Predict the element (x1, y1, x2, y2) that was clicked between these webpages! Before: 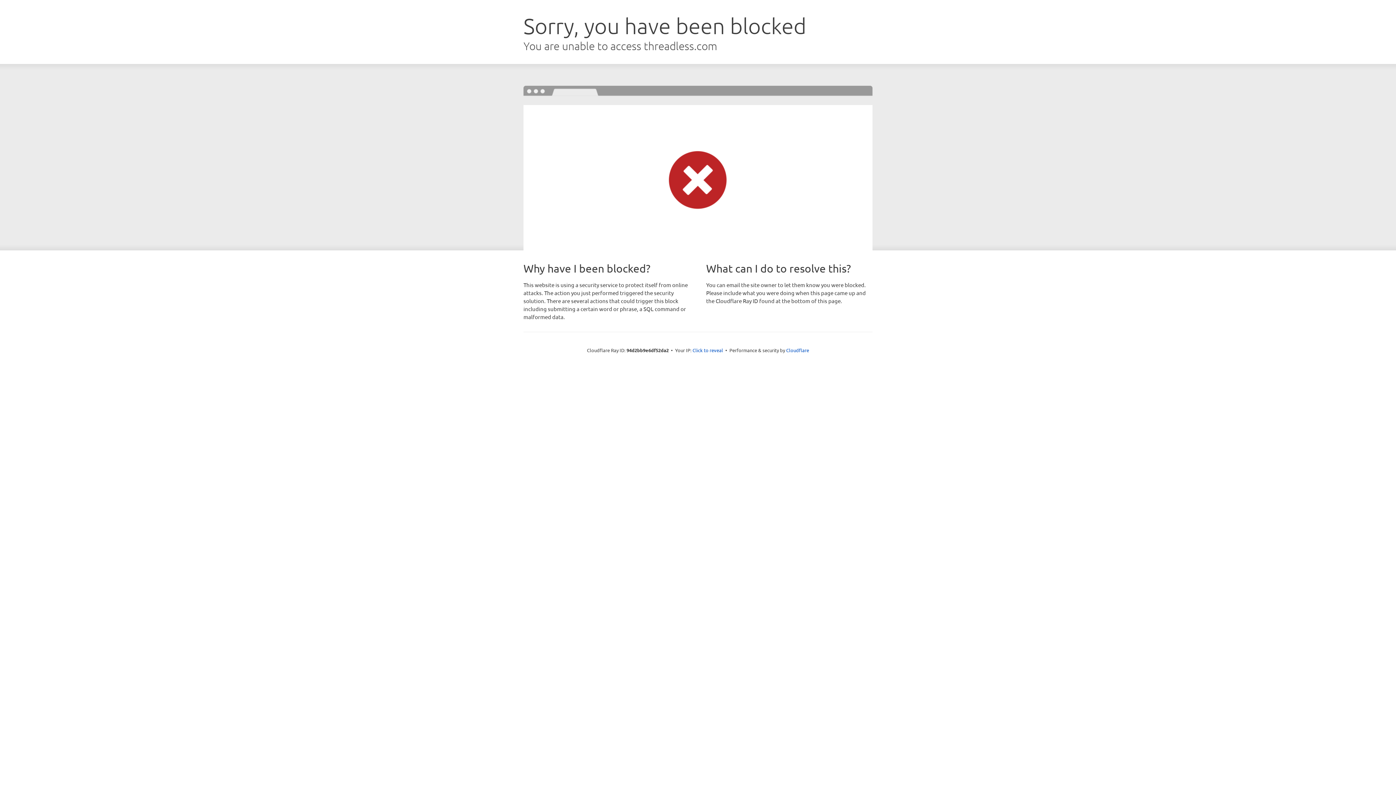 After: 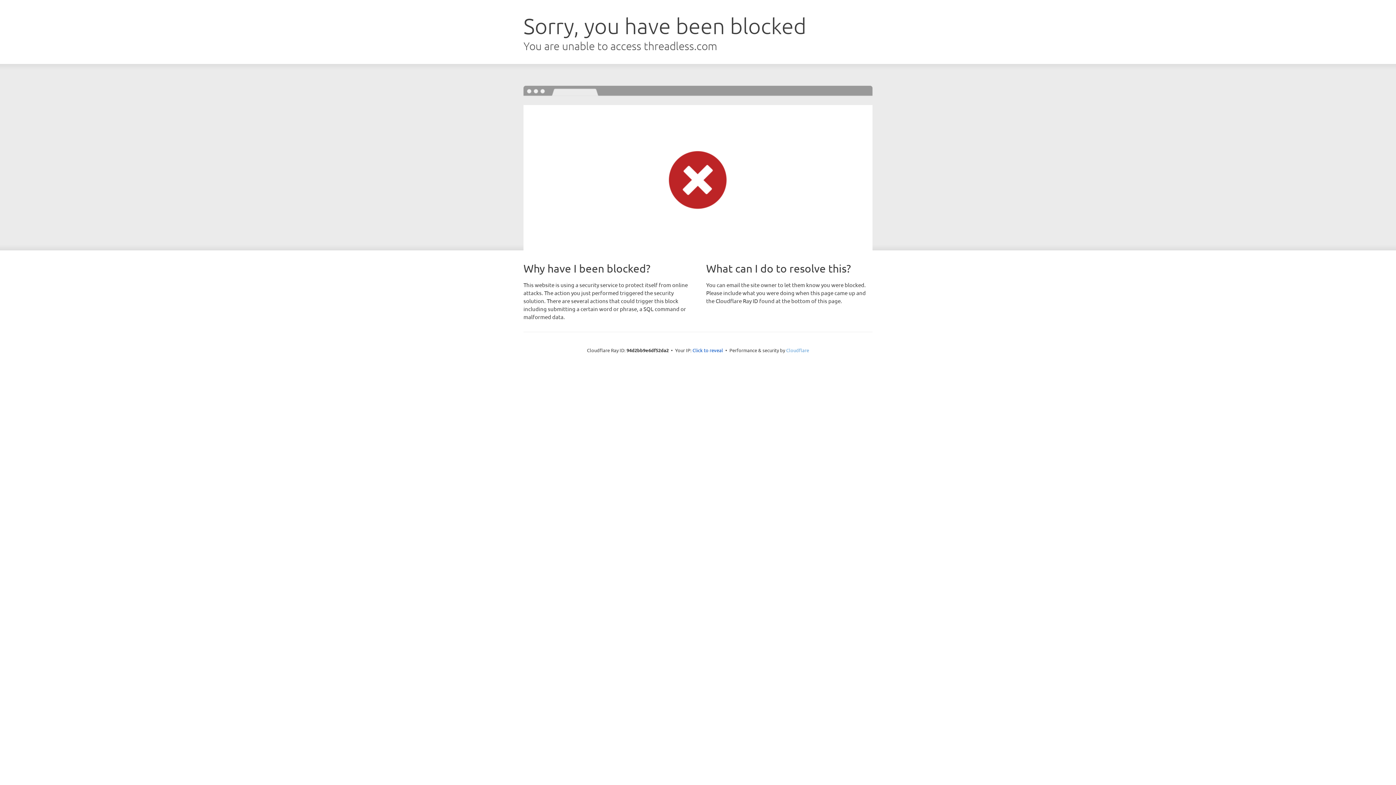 Action: label: Cloudflare bbox: (786, 347, 809, 353)